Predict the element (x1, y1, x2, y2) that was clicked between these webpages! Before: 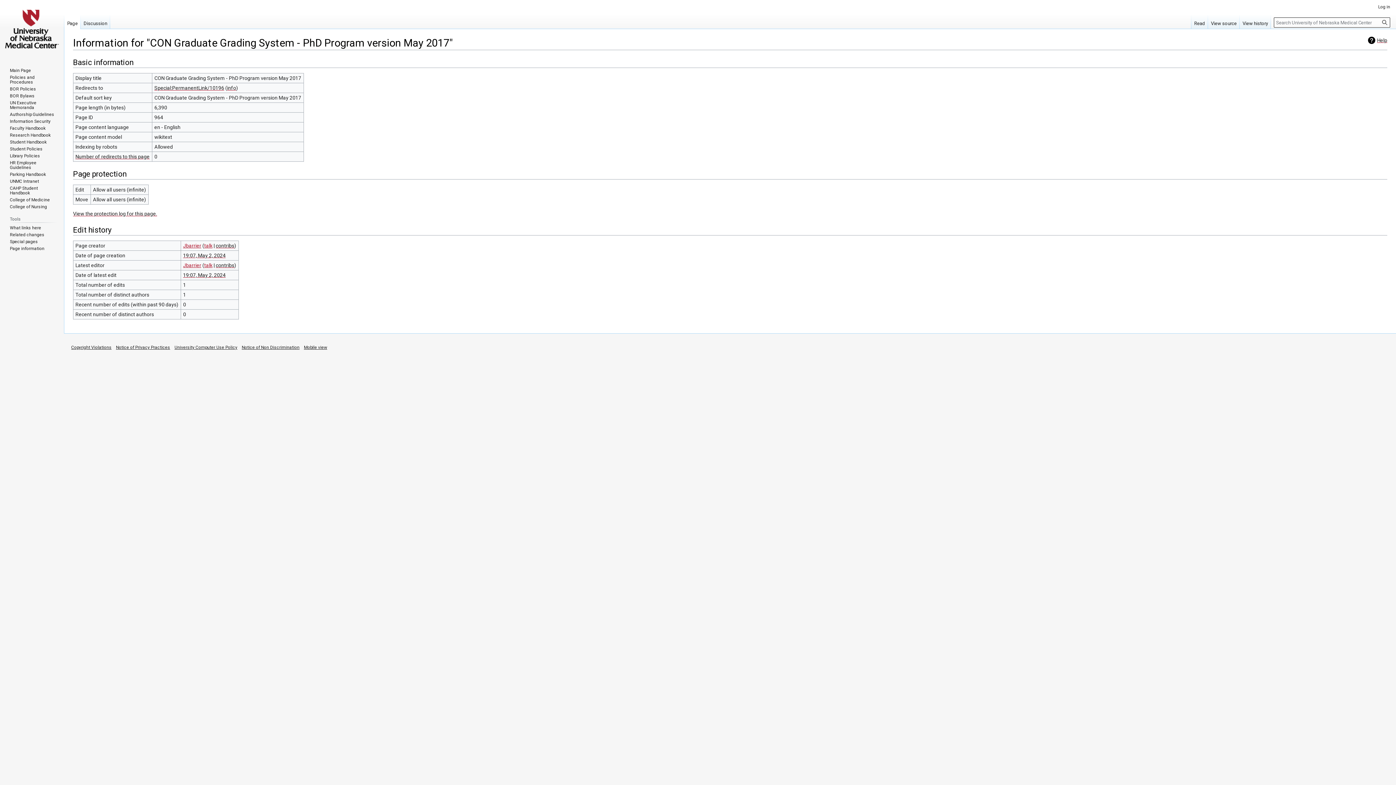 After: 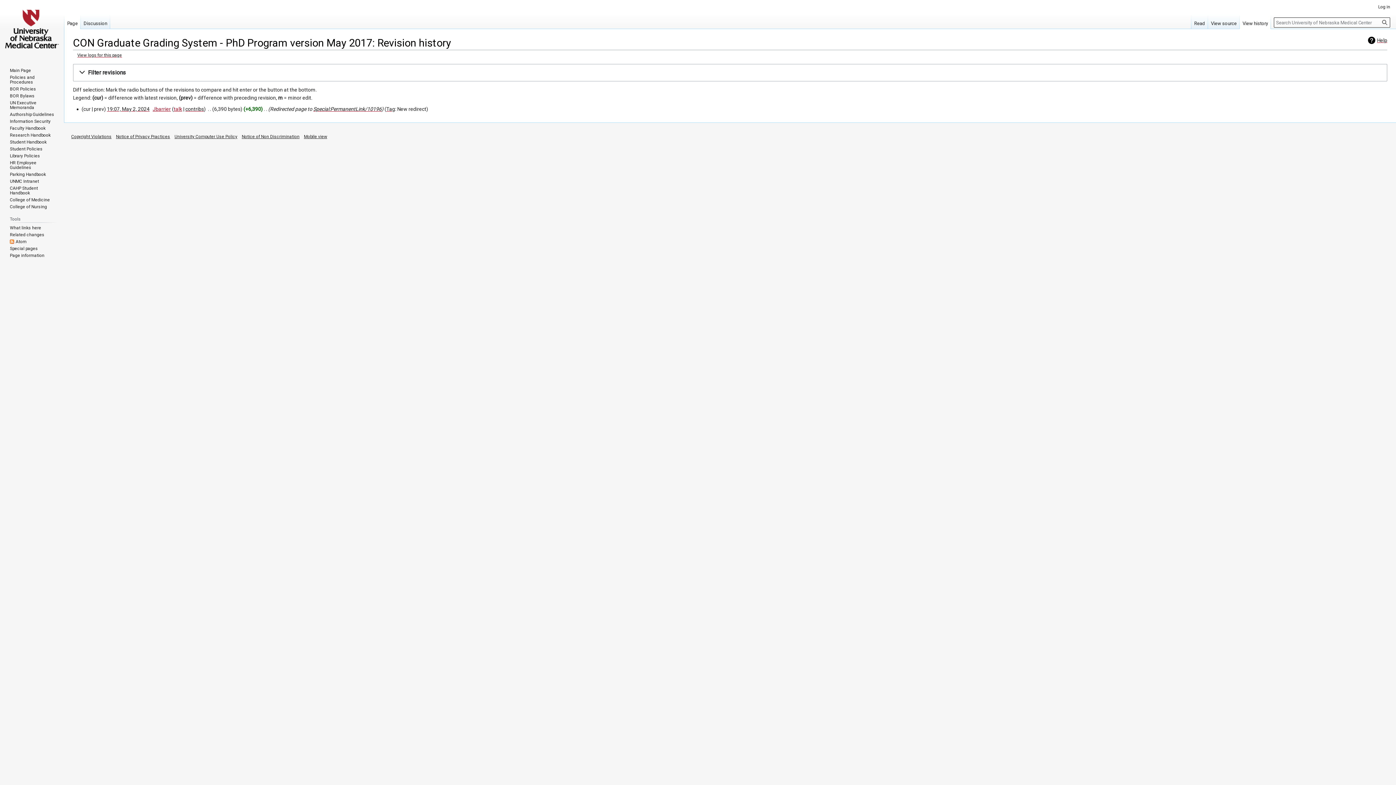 Action: label: View history bbox: (1240, 14, 1271, 29)